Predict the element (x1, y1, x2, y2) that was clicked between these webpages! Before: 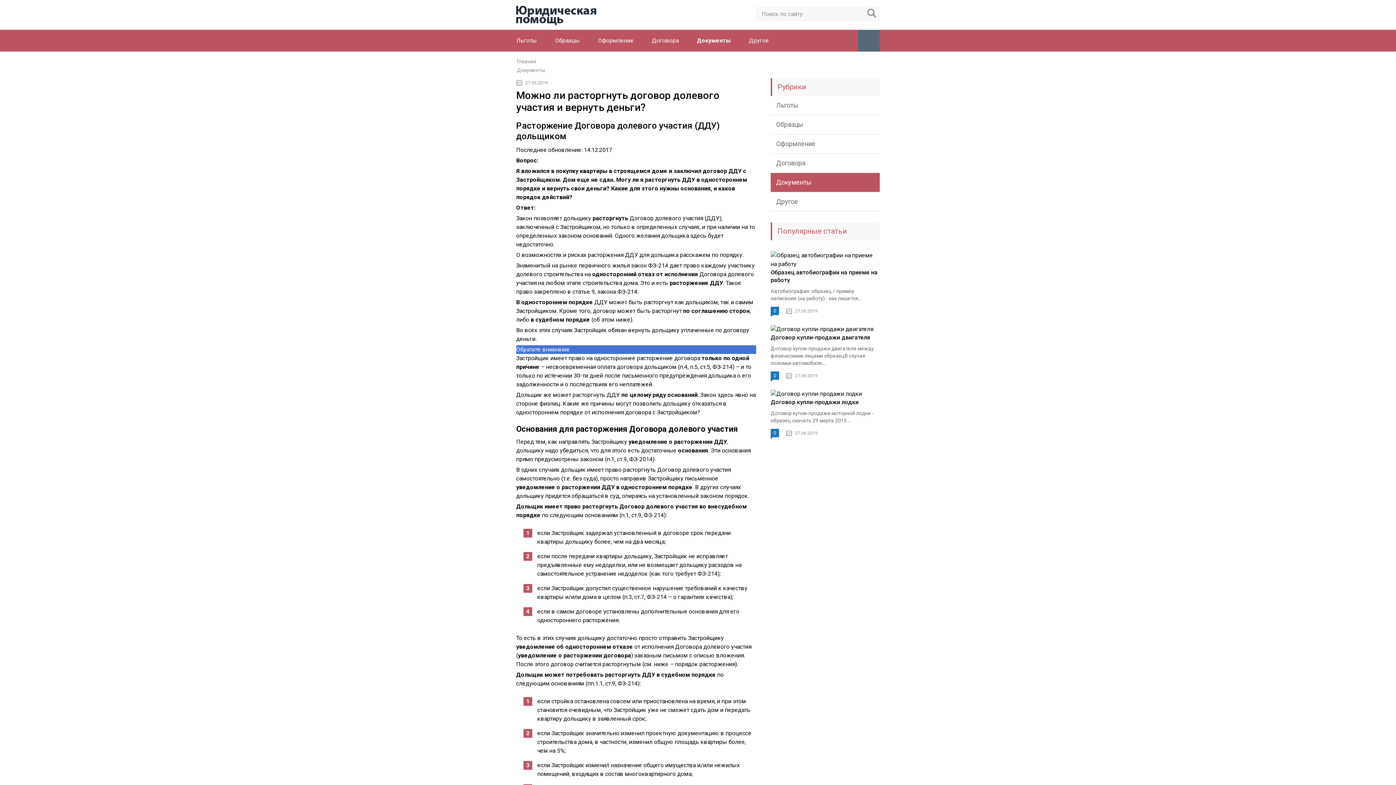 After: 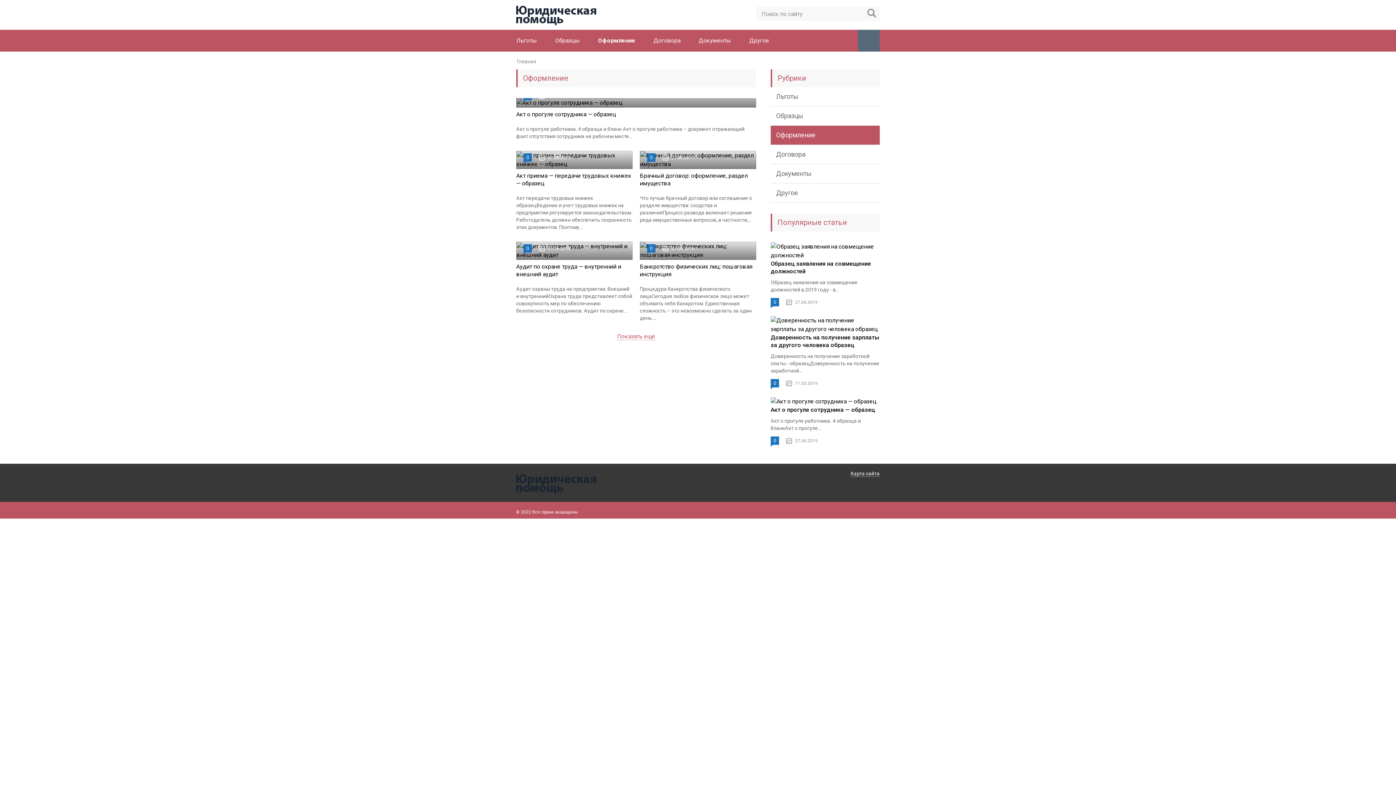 Action: bbox: (770, 134, 880, 153) label: Оформление